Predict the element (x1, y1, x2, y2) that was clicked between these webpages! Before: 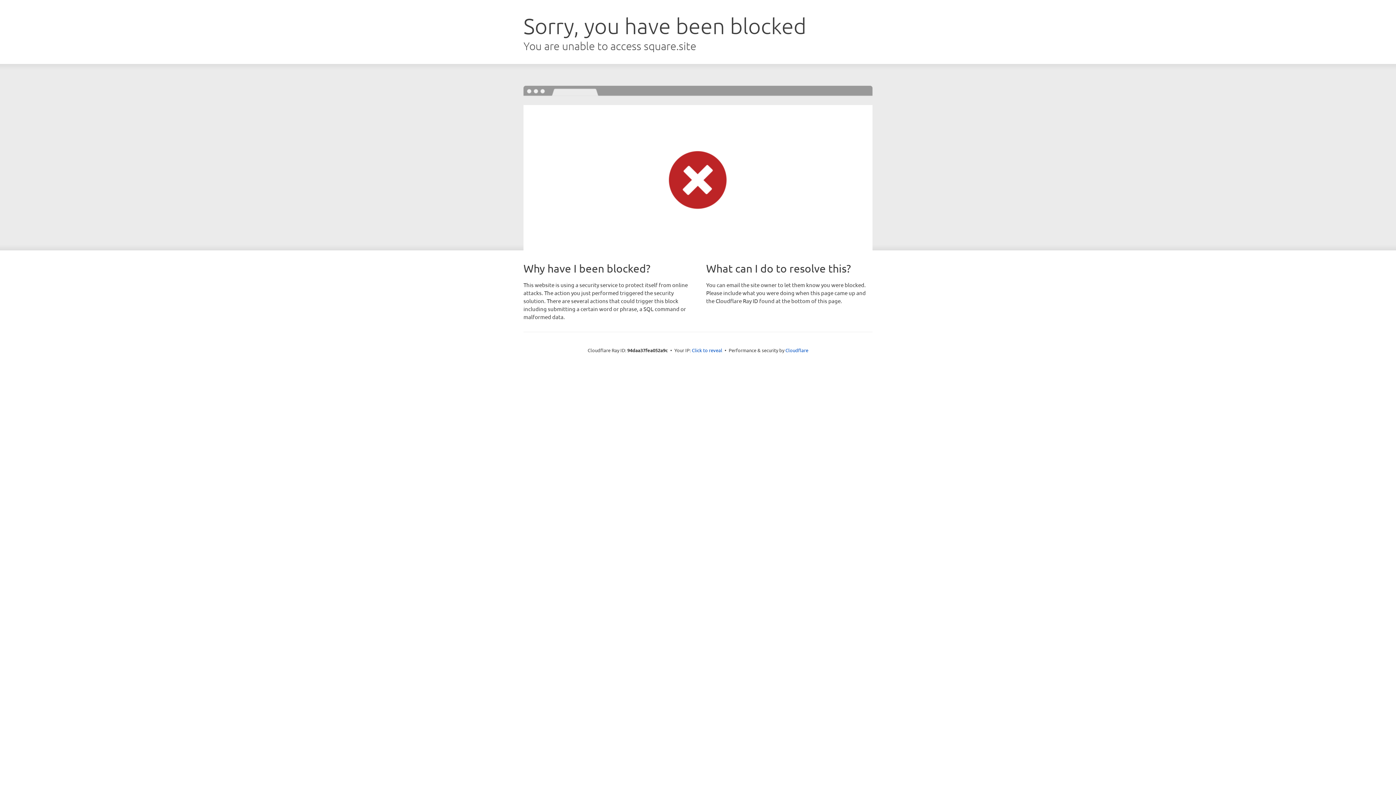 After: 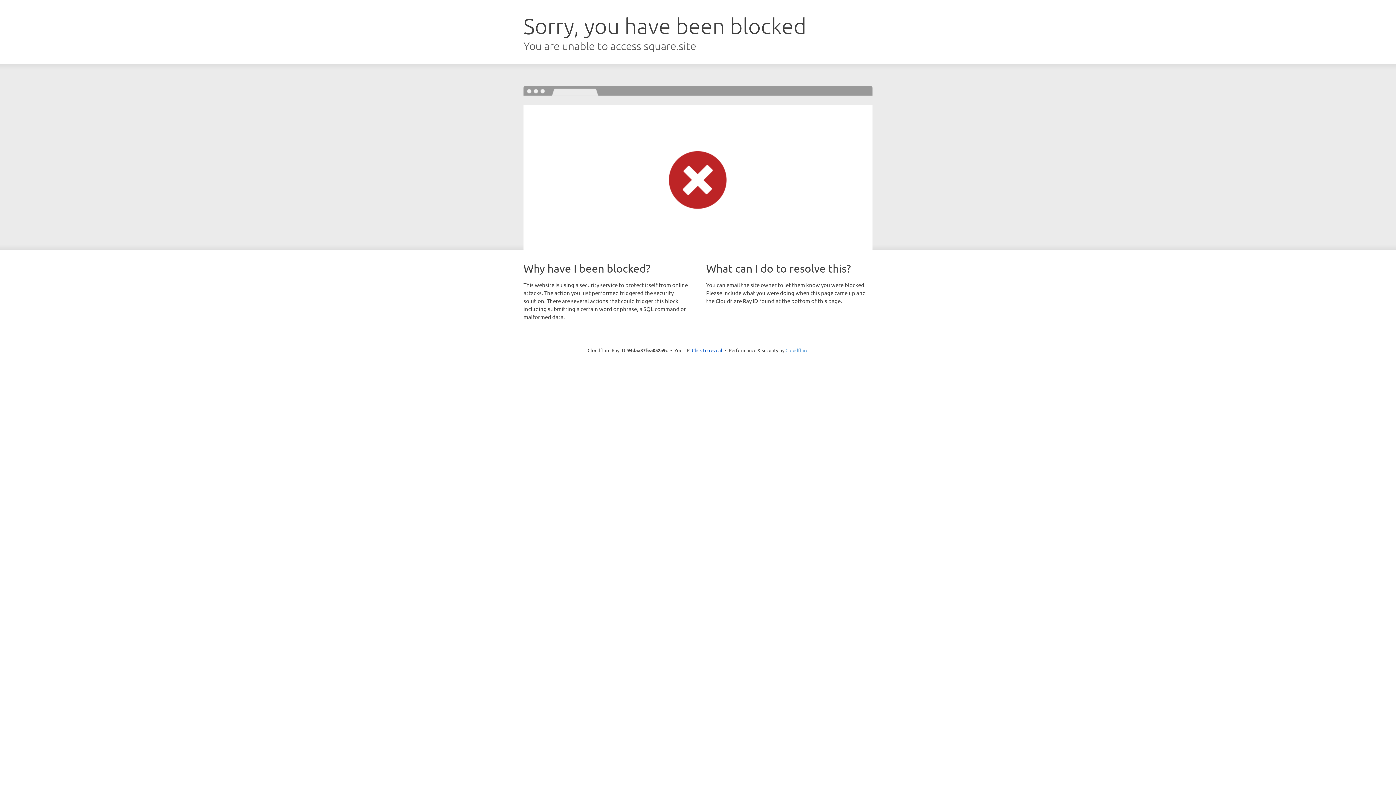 Action: label: Cloudflare bbox: (785, 347, 808, 353)